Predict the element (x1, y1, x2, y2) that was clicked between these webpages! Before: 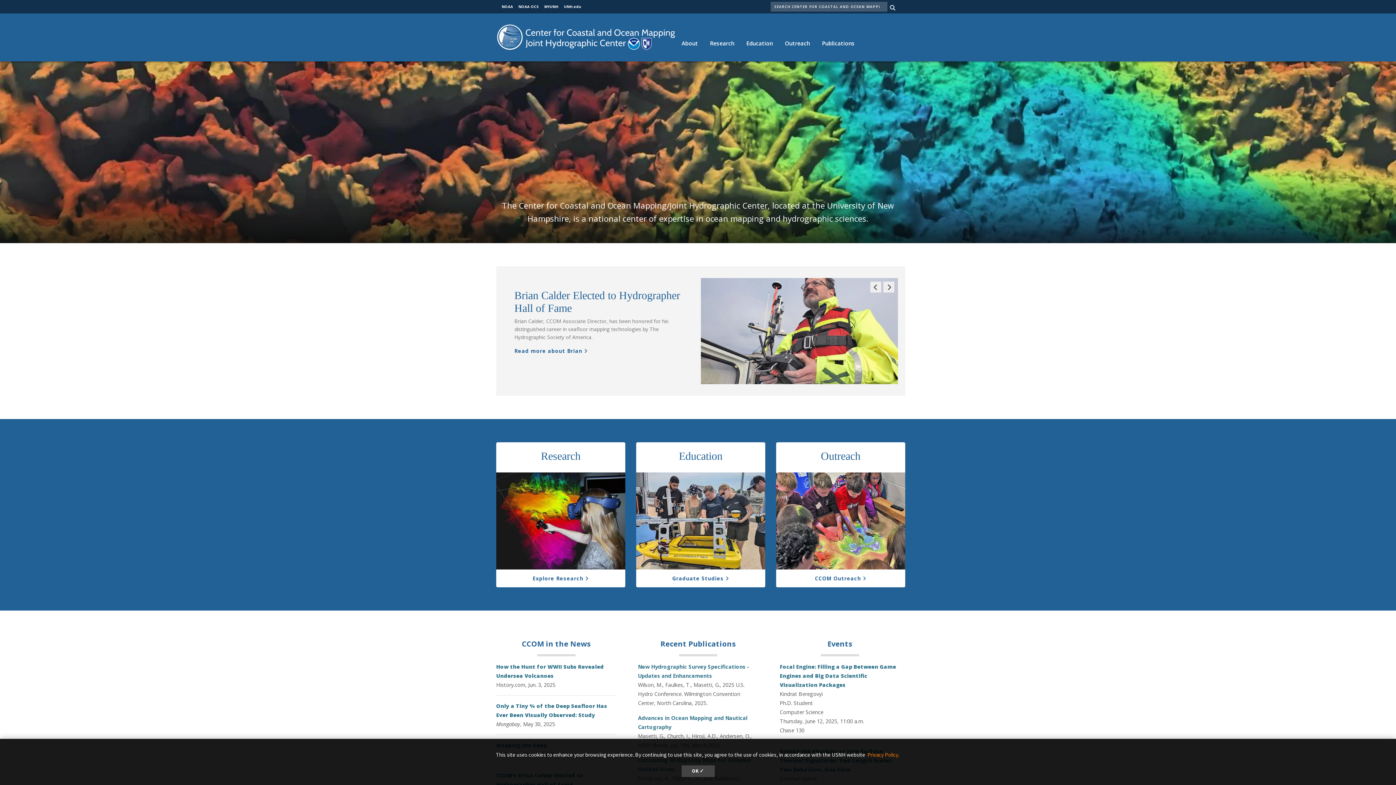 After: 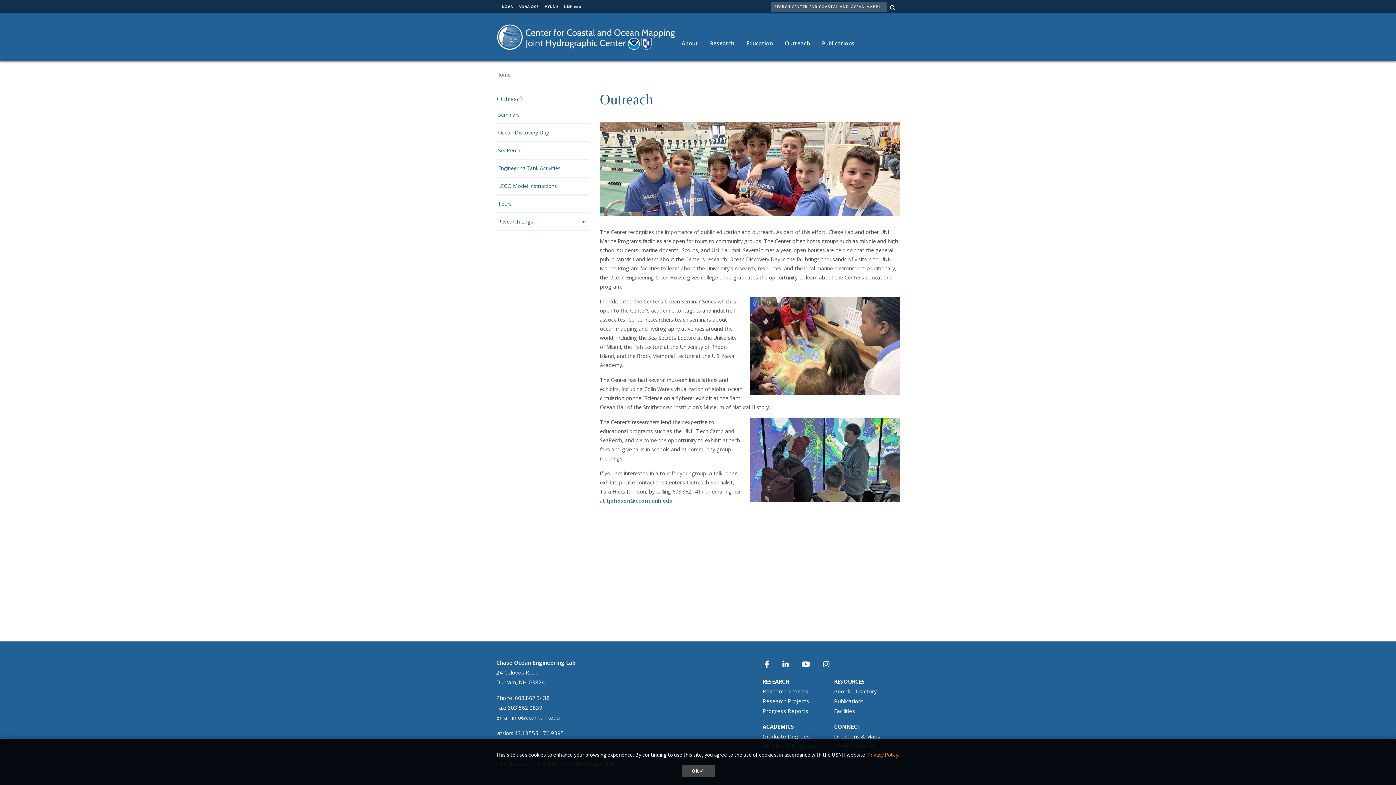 Action: bbox: (779, 32, 816, 54) label: Outreach